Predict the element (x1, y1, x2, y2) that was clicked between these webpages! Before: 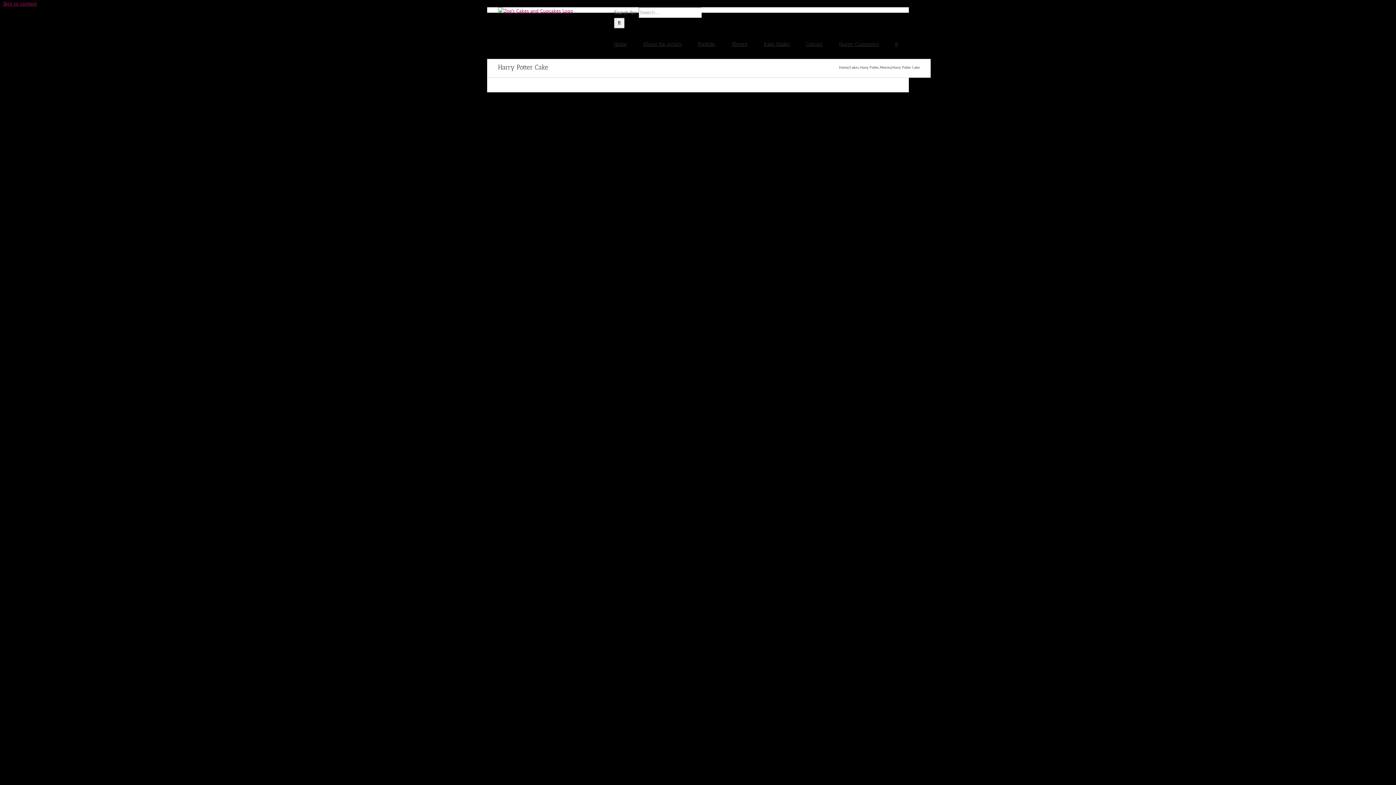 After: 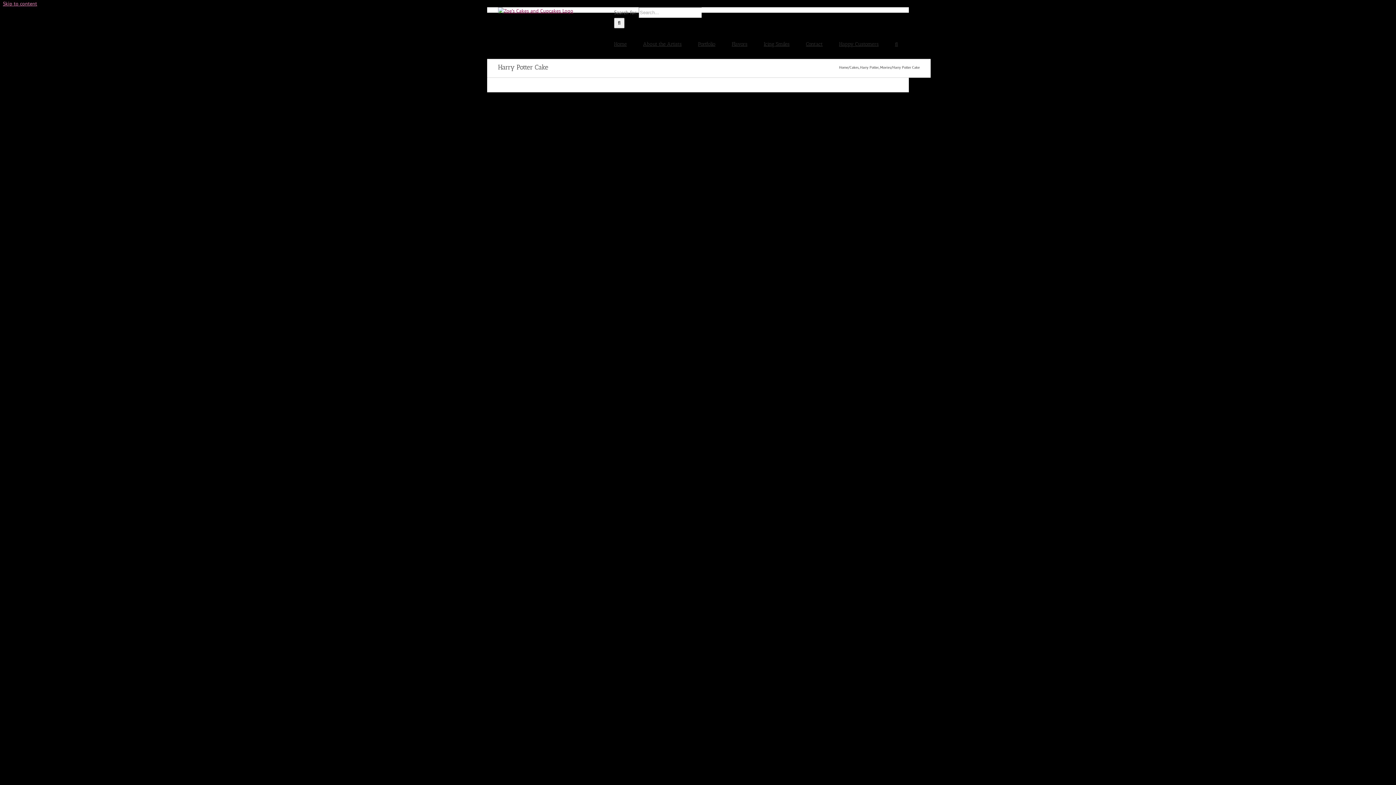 Action: label: Skip to content bbox: (2, 0, 37, 6)